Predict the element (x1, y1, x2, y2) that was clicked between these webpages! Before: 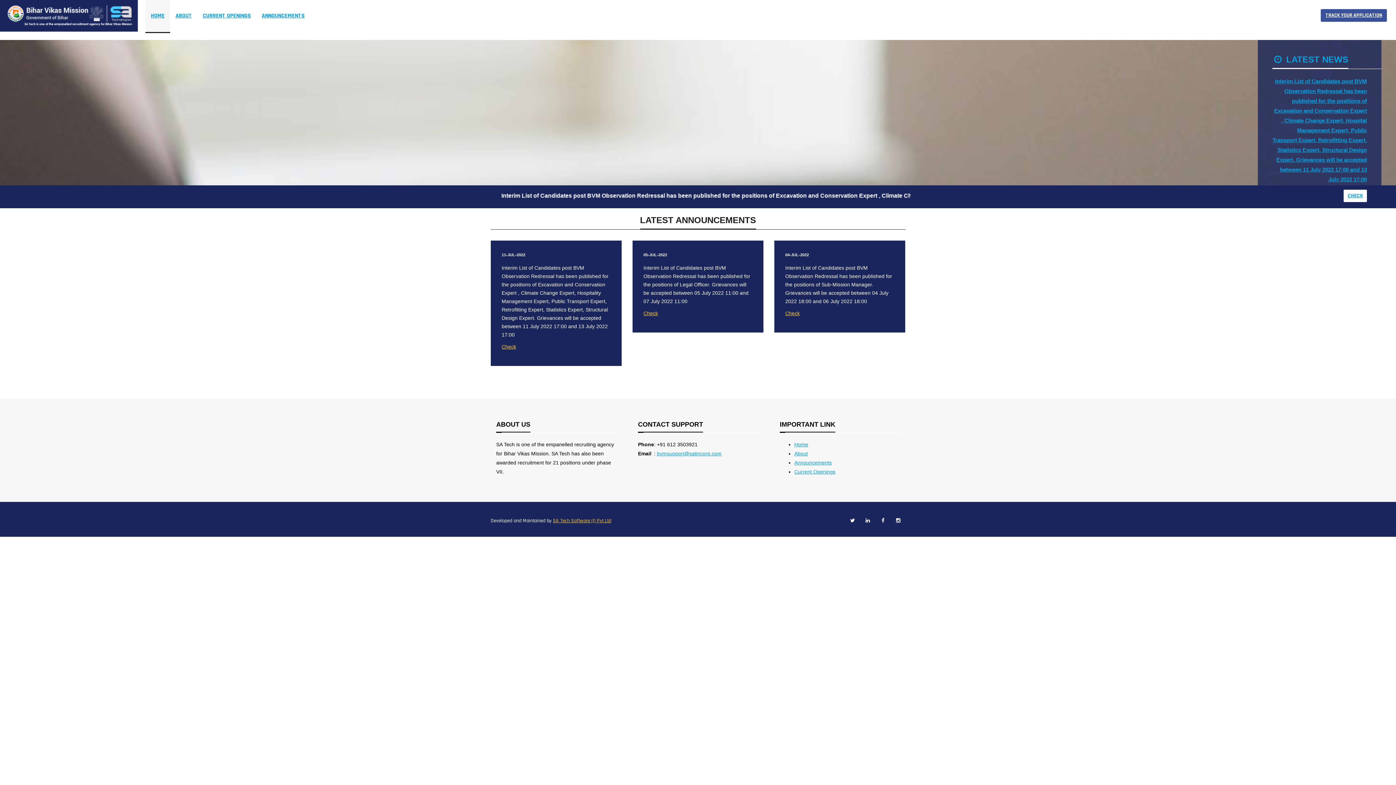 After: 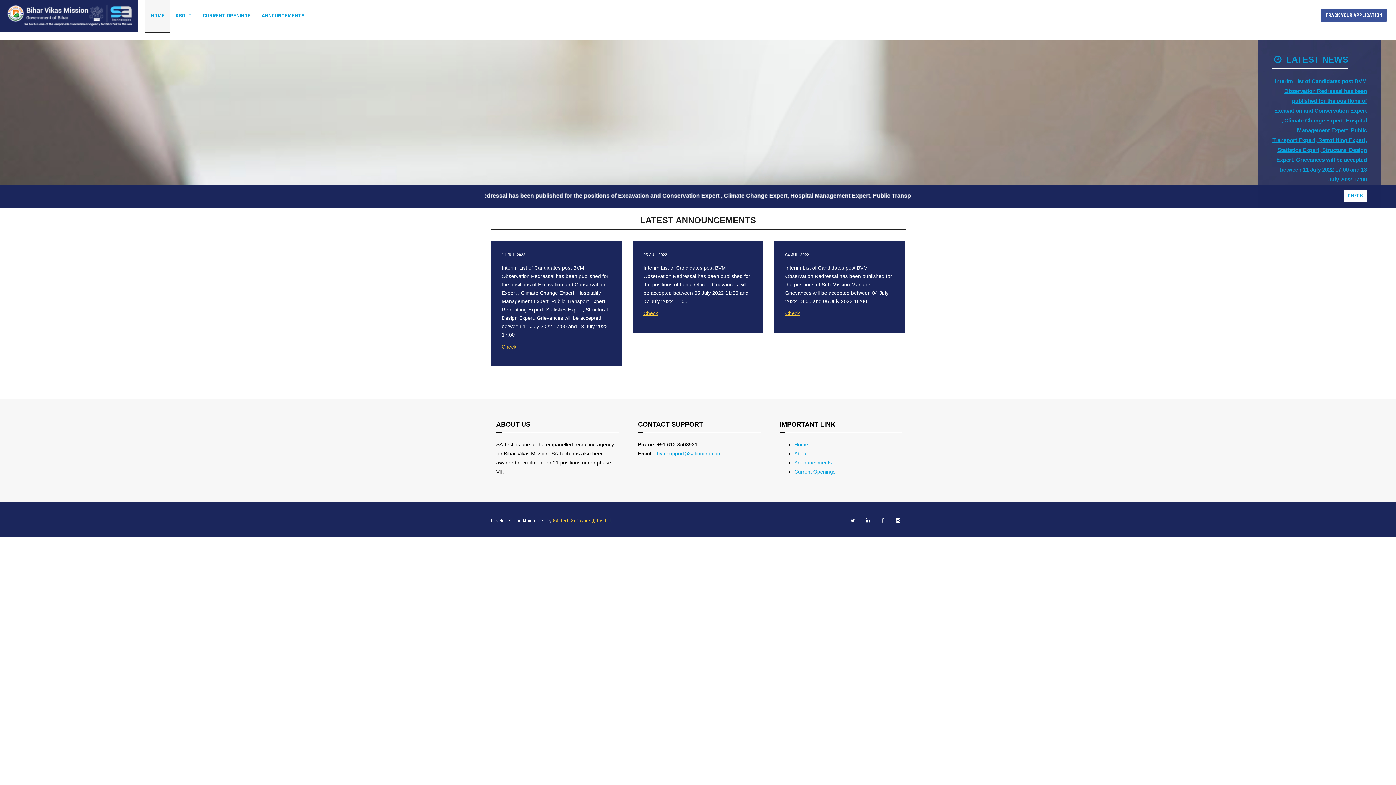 Action: label: Check bbox: (785, 310, 800, 316)